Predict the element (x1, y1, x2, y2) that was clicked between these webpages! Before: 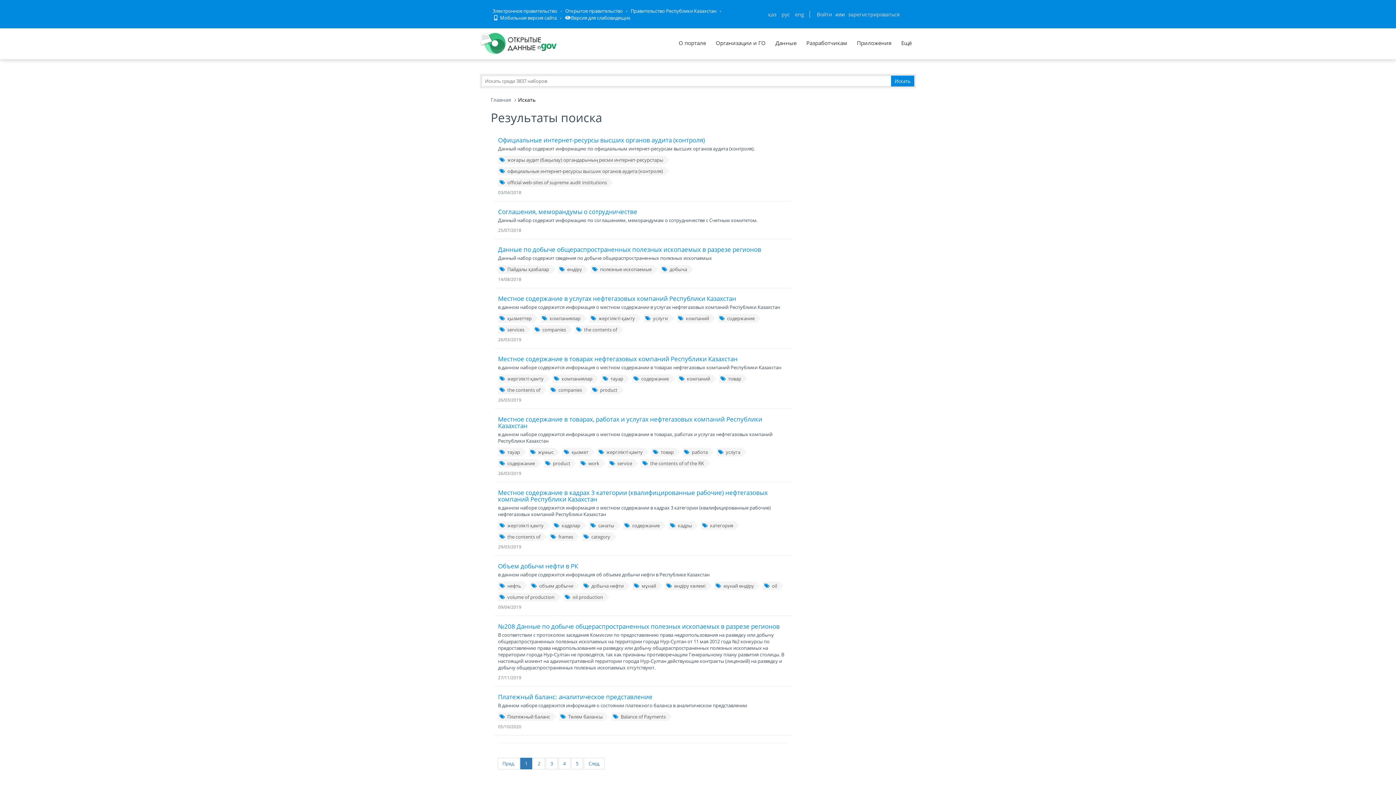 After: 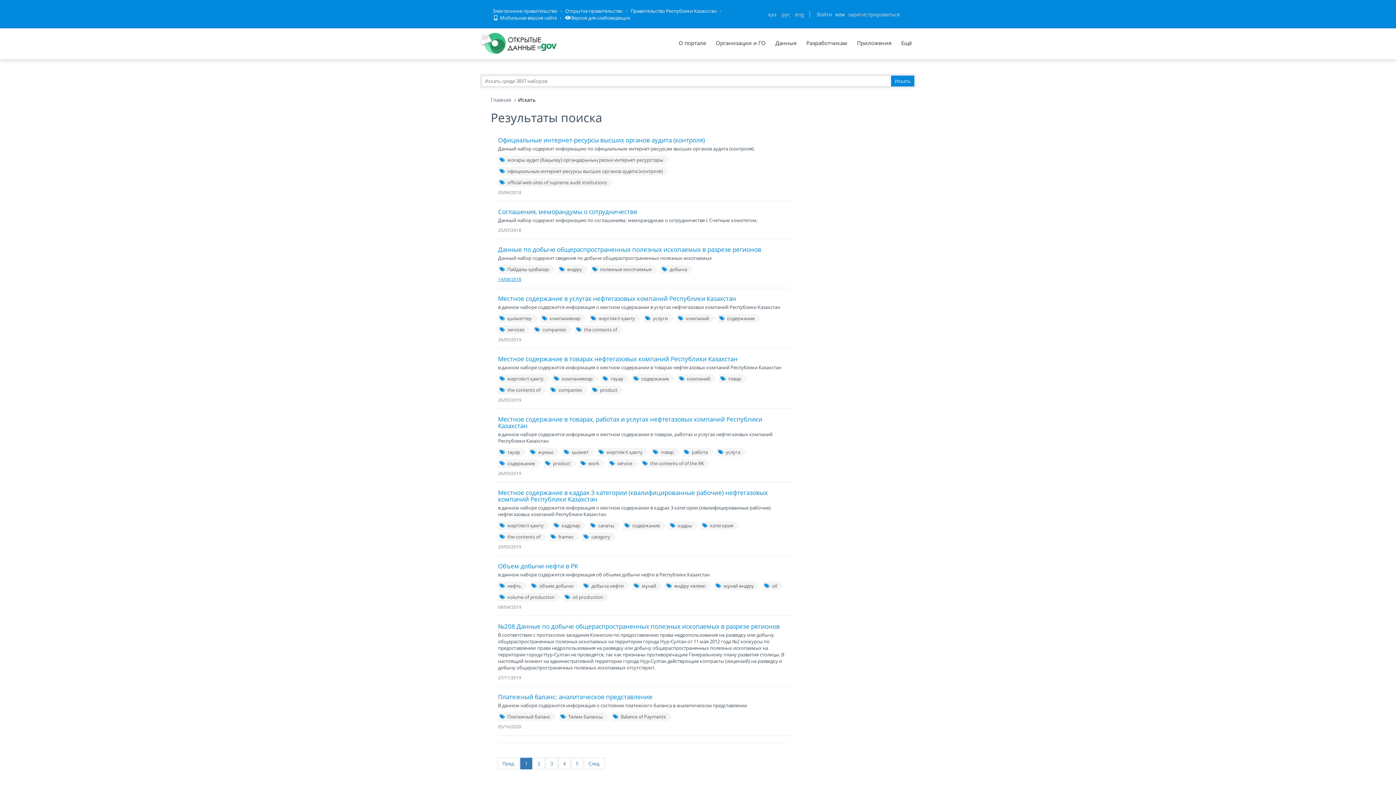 Action: label: 14/08/2018 bbox: (498, 276, 521, 282)